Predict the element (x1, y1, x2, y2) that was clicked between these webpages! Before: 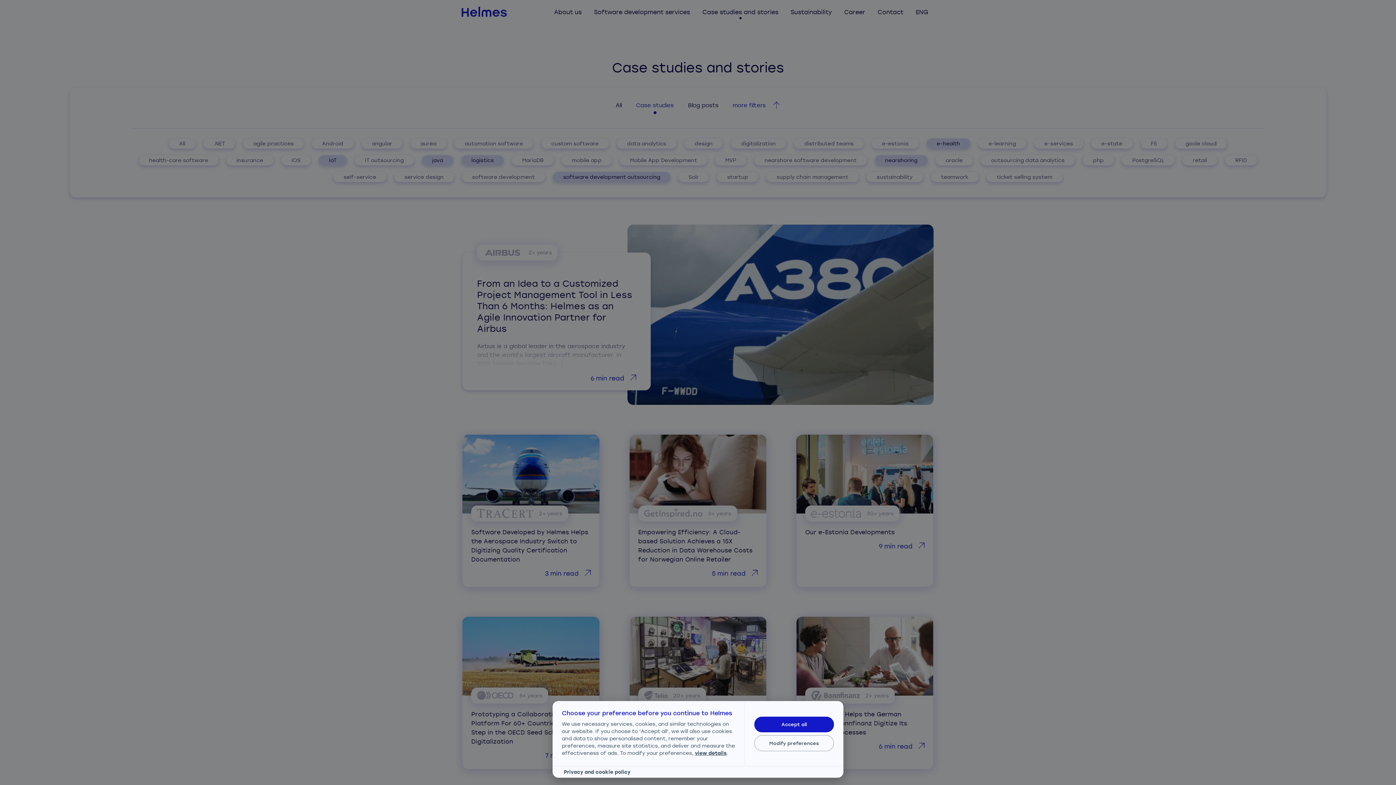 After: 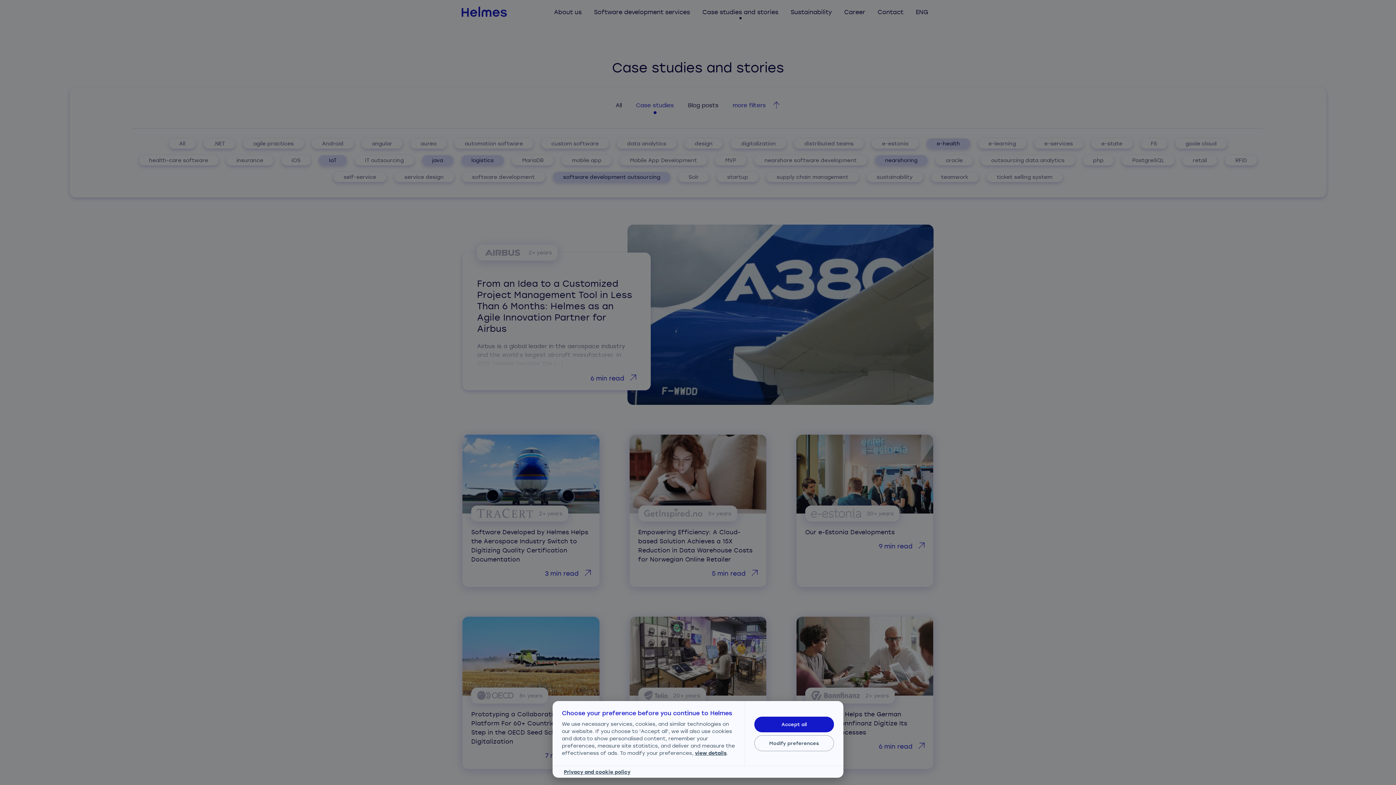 Action: bbox: (564, 768, 630, 775) label: Privacy and cookie policy